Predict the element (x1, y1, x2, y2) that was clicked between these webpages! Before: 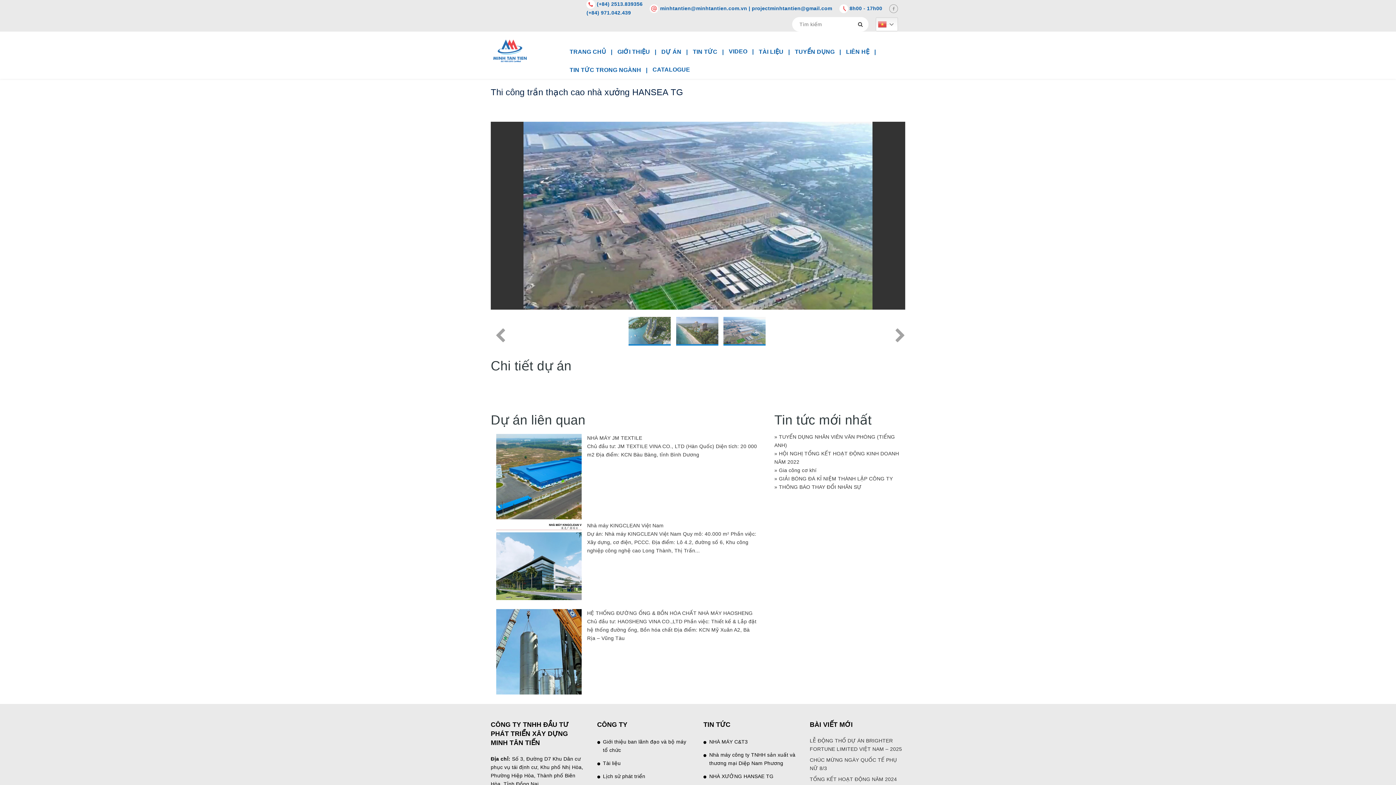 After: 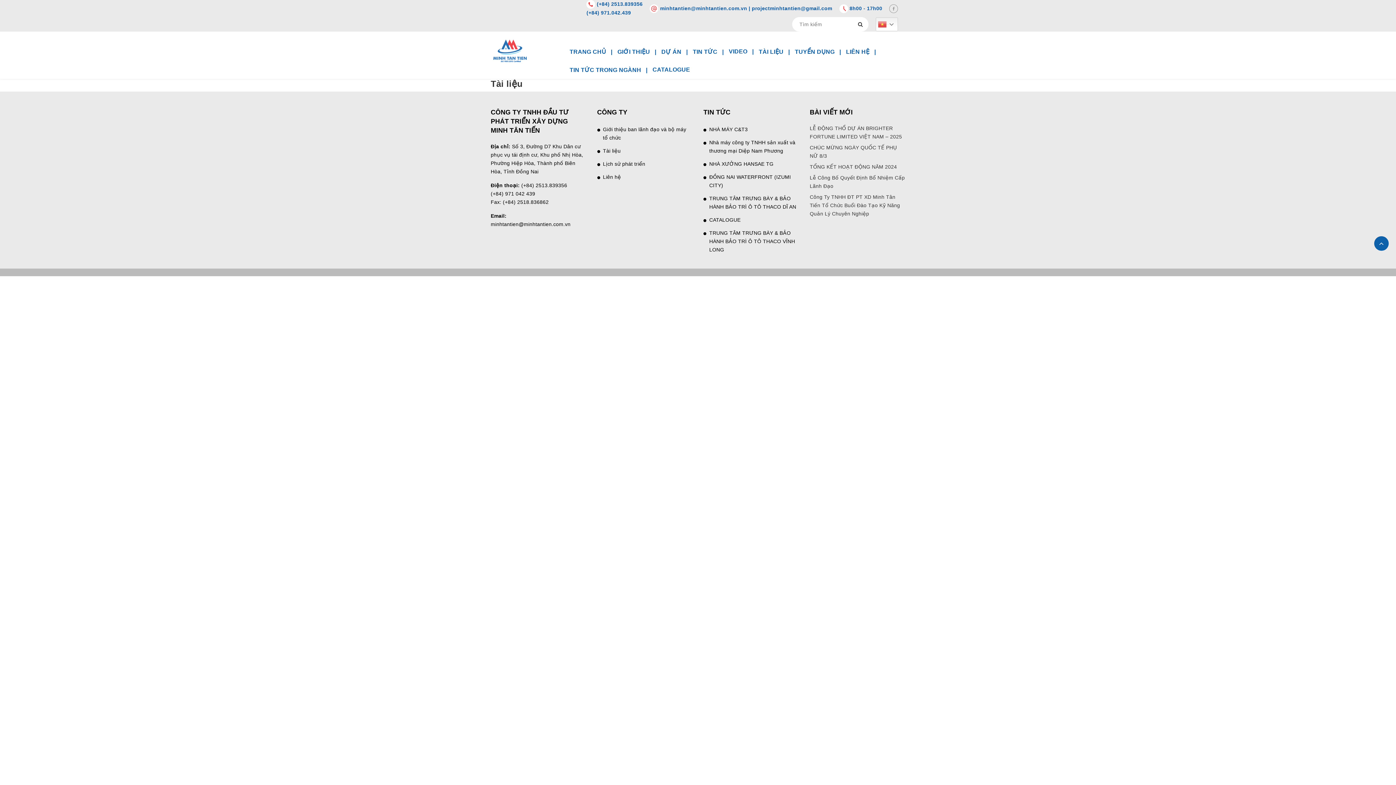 Action: bbox: (603, 760, 620, 766) label: Tài liệu